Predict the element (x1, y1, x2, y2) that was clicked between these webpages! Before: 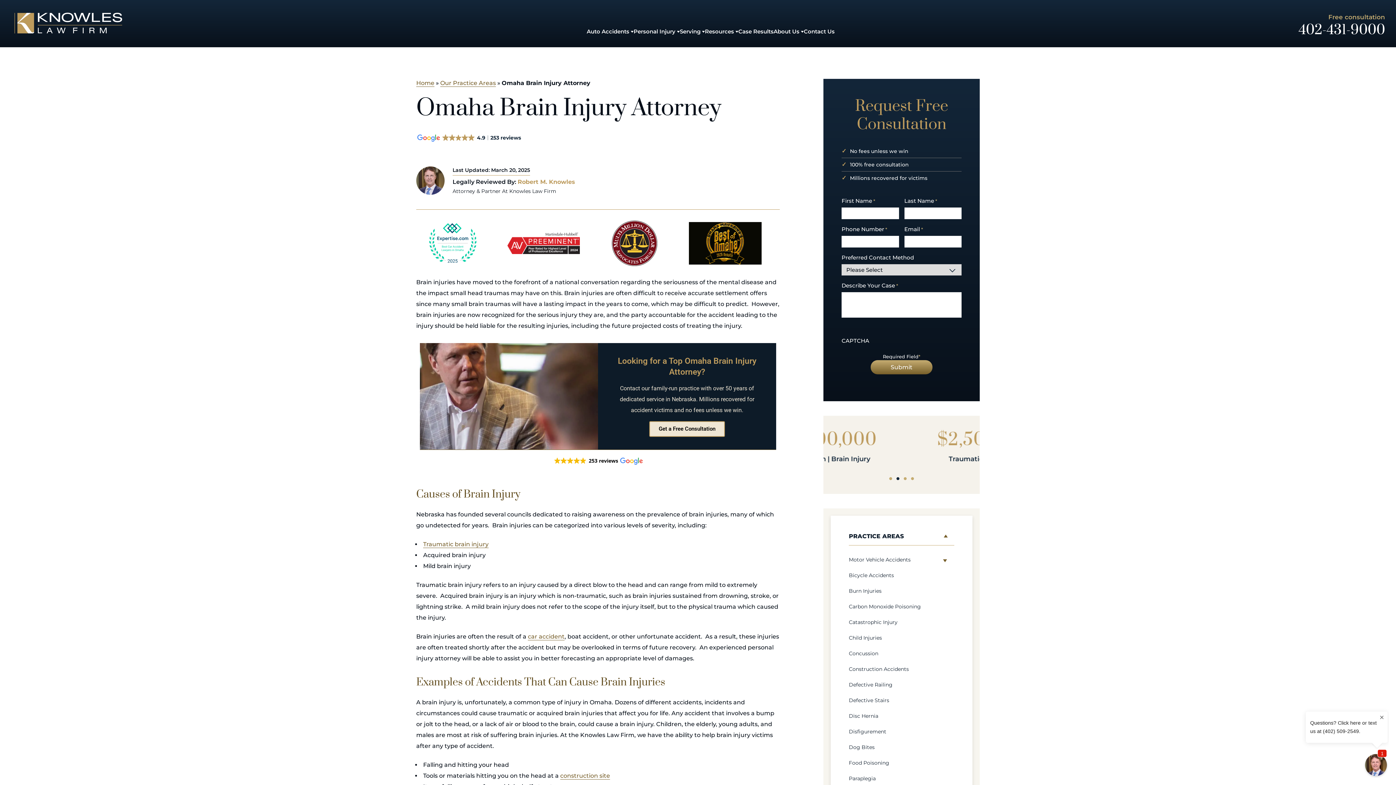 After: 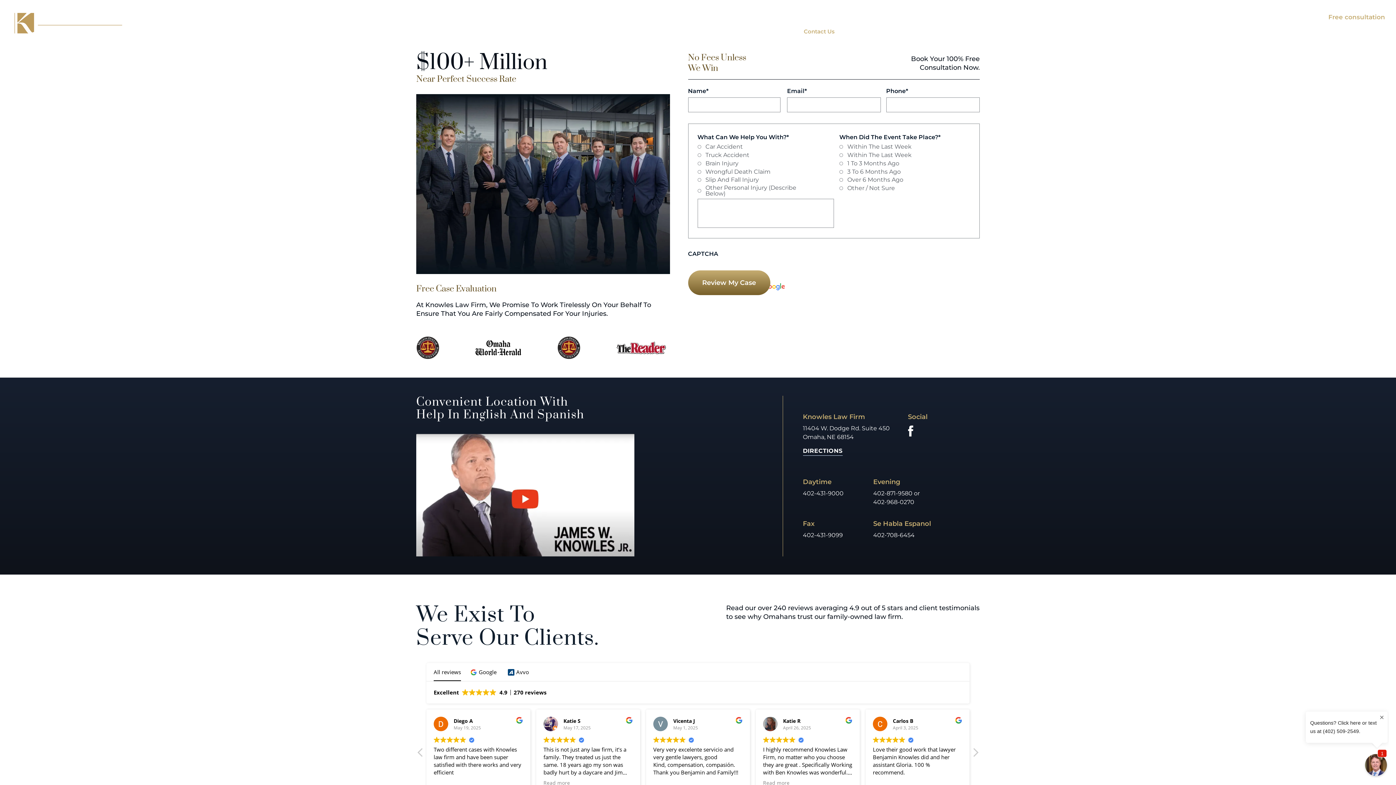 Action: label: Looking for a Top Omaha Brain Injury Attorney?
Contact our family-run practice with over 50 years of dedicated service in Nebraska. Millions recovered for accident victims and no fees unless we win.
Get a Free Consultation bbox: (420, 343, 776, 450)